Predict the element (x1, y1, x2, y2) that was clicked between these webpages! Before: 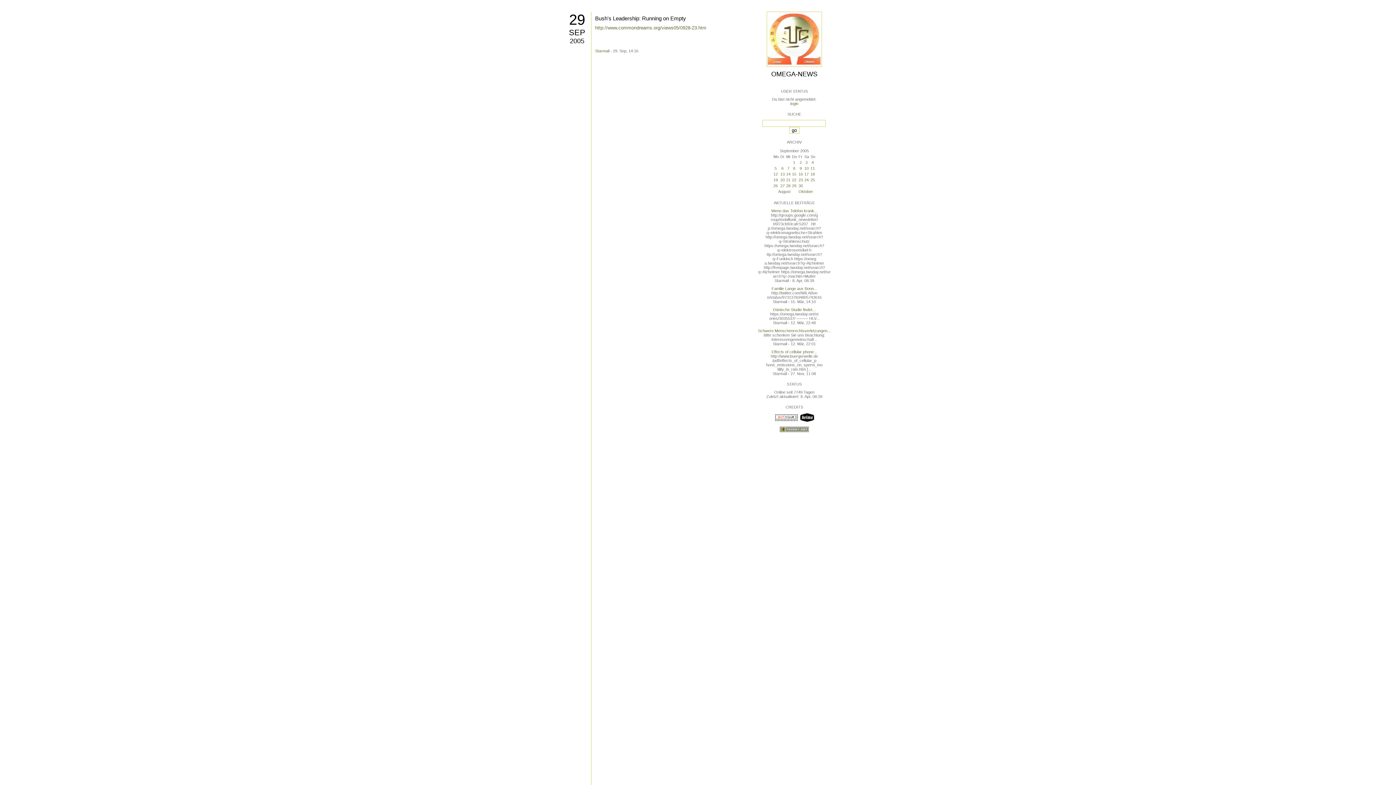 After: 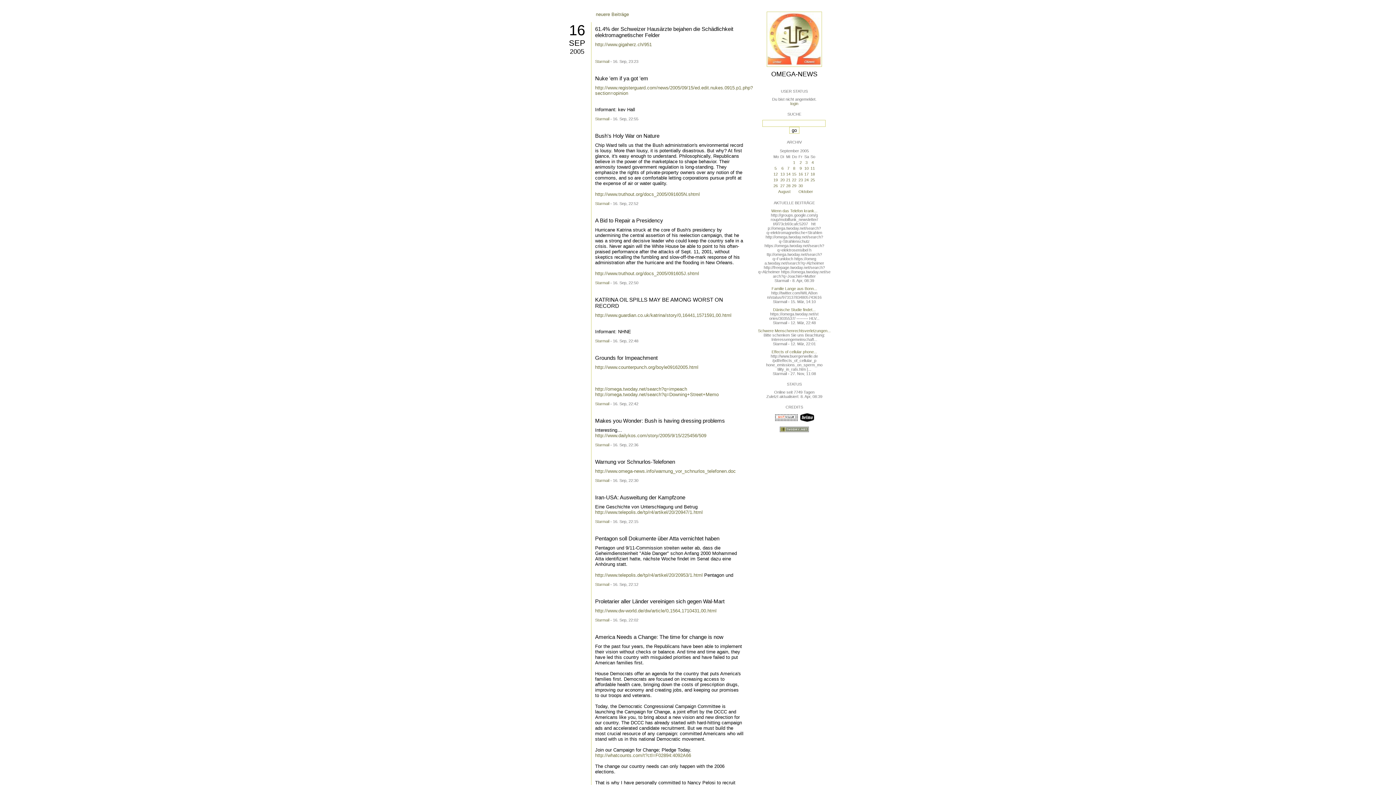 Action: bbox: (798, 172, 803, 176) label: 16